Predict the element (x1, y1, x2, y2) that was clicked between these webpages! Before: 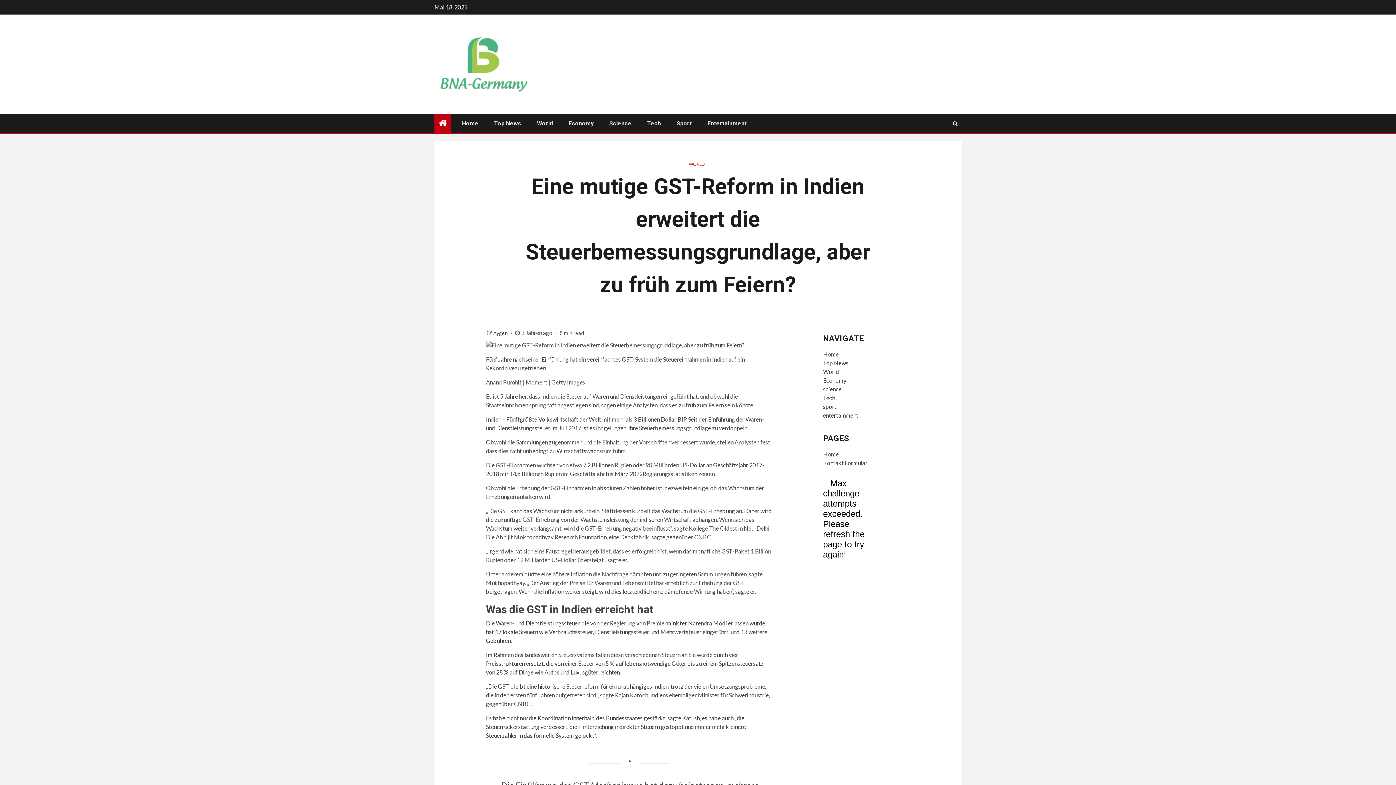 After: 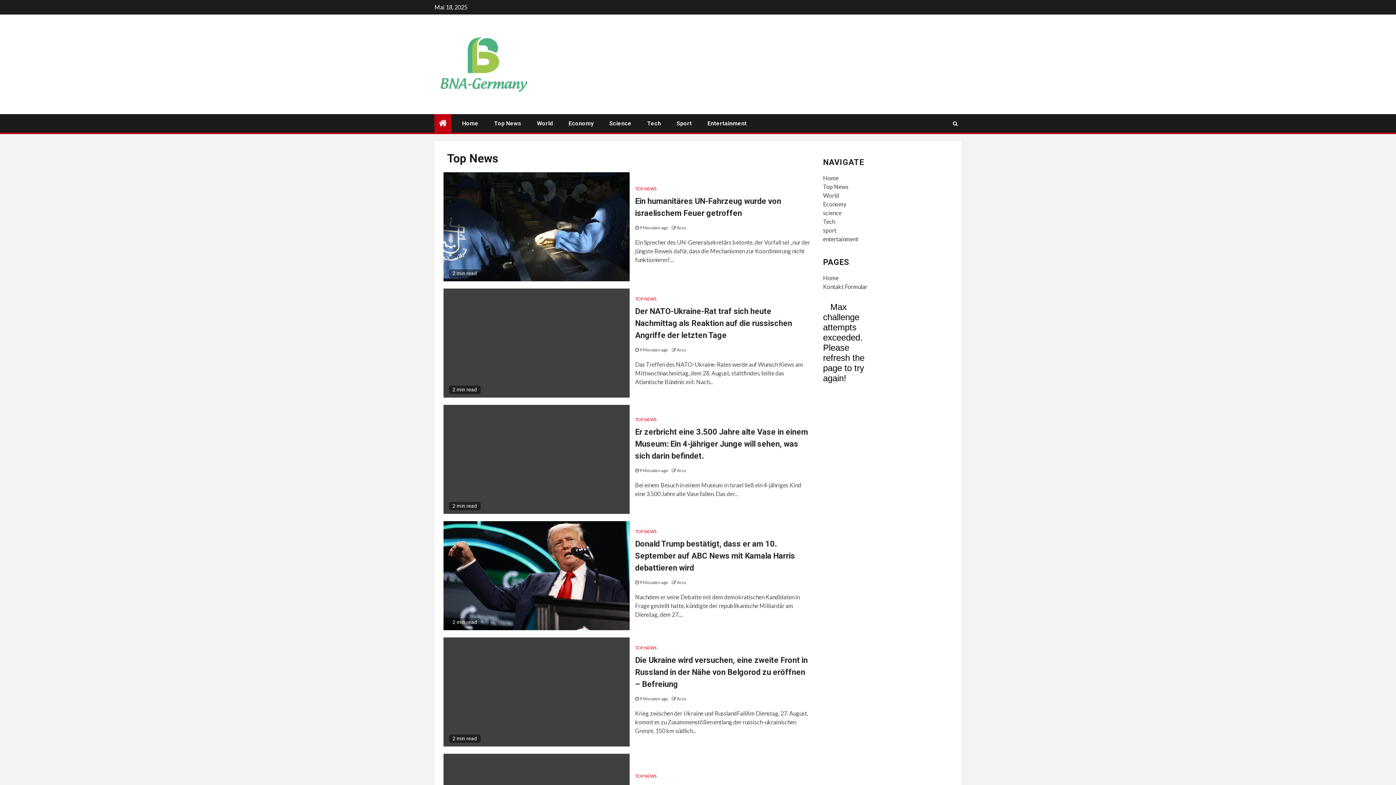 Action: bbox: (494, 120, 521, 126) label: Top News